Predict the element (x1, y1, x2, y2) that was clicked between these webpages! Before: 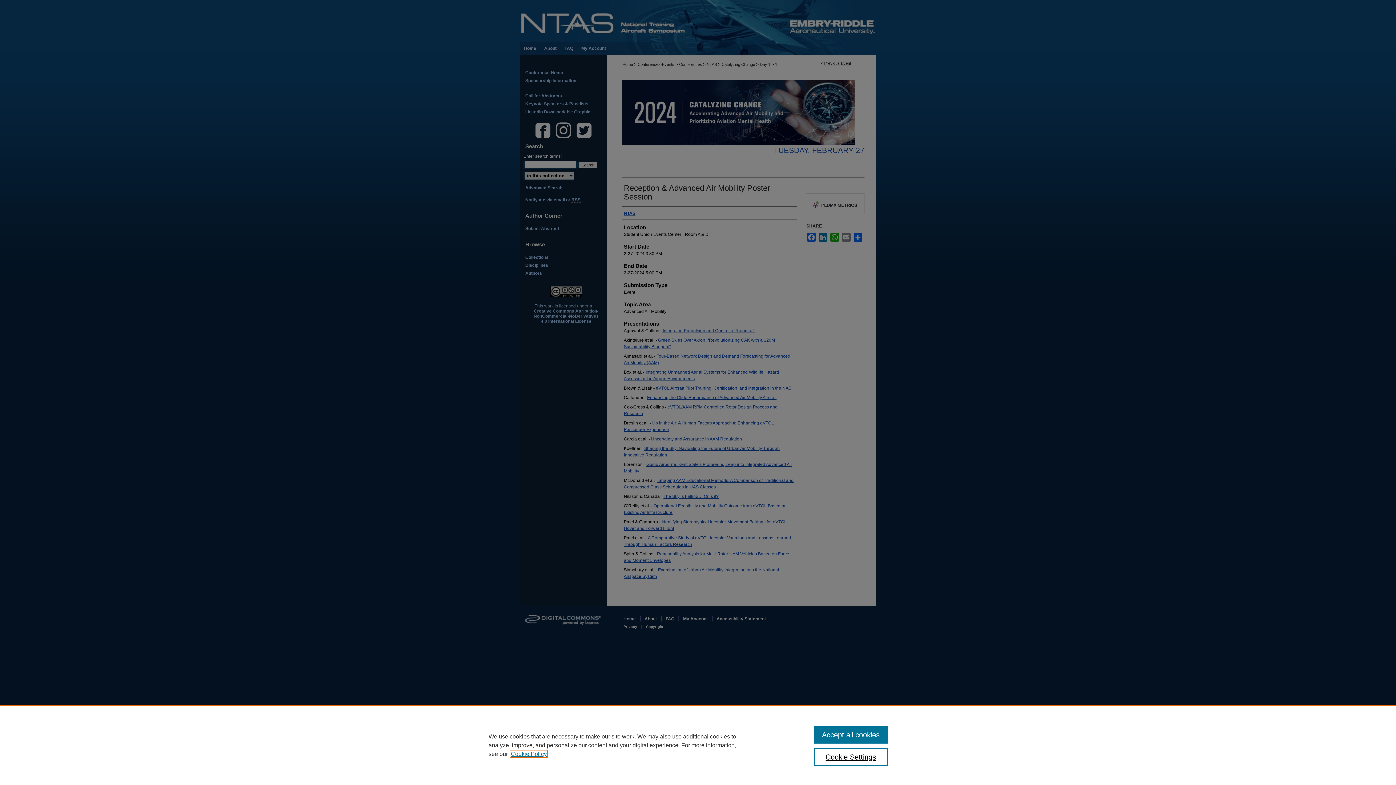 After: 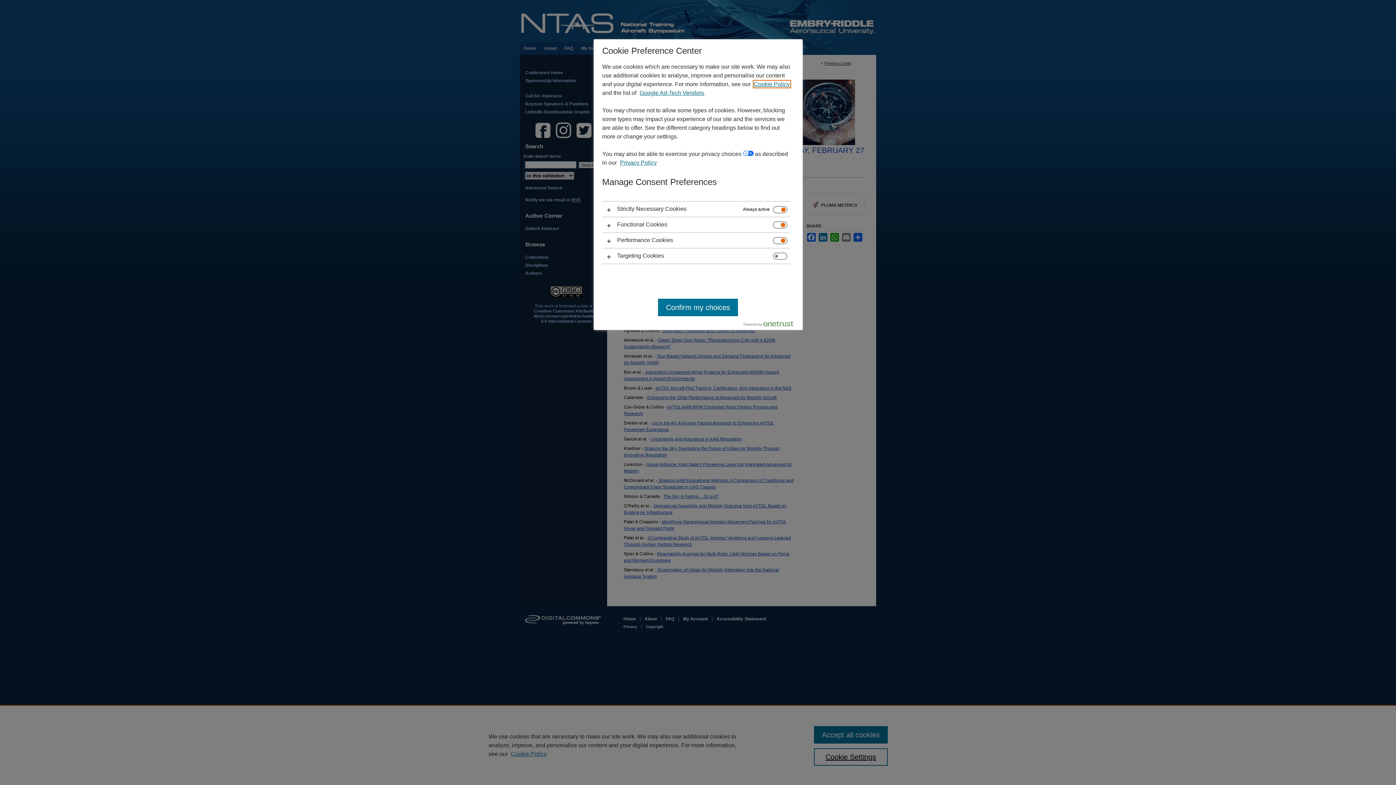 Action: bbox: (814, 748, 887, 766) label: Cookie Settings